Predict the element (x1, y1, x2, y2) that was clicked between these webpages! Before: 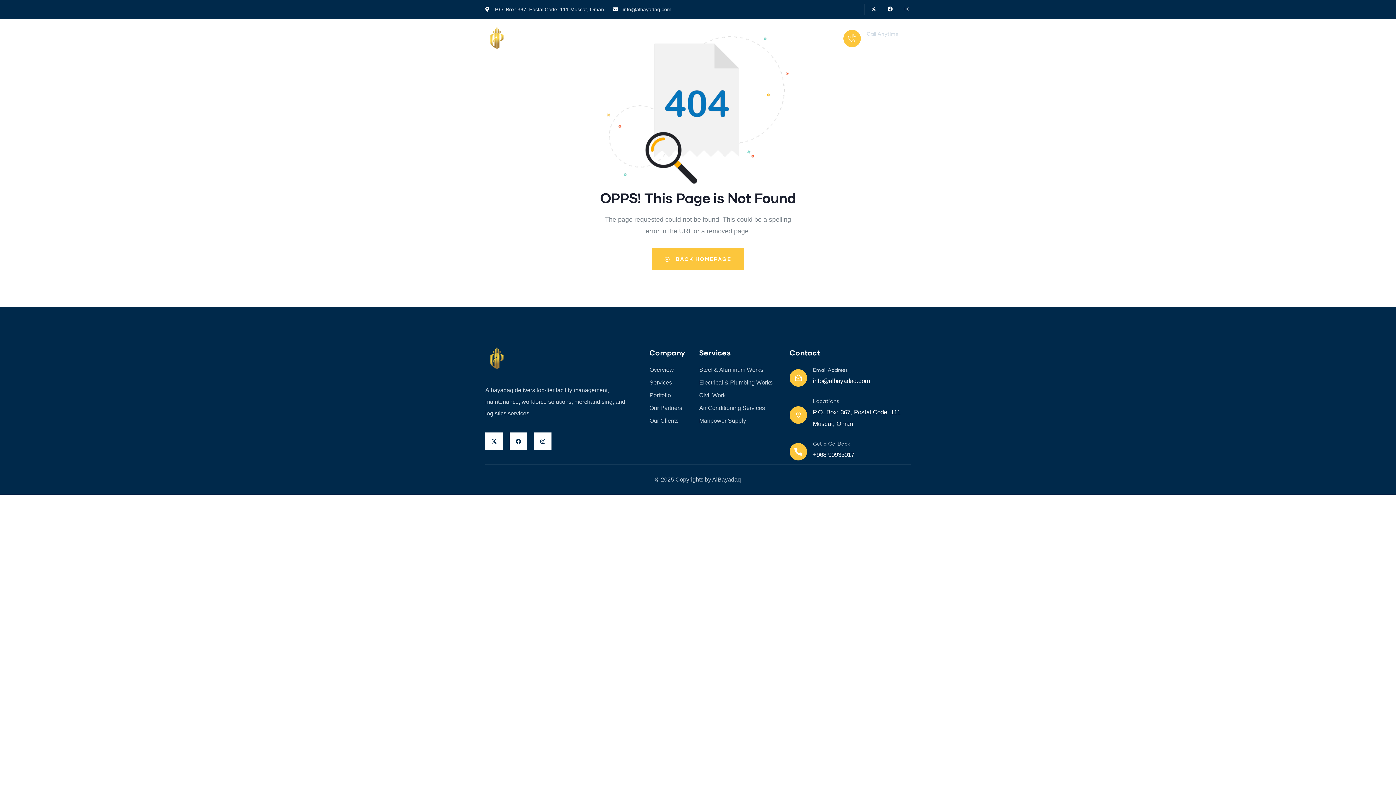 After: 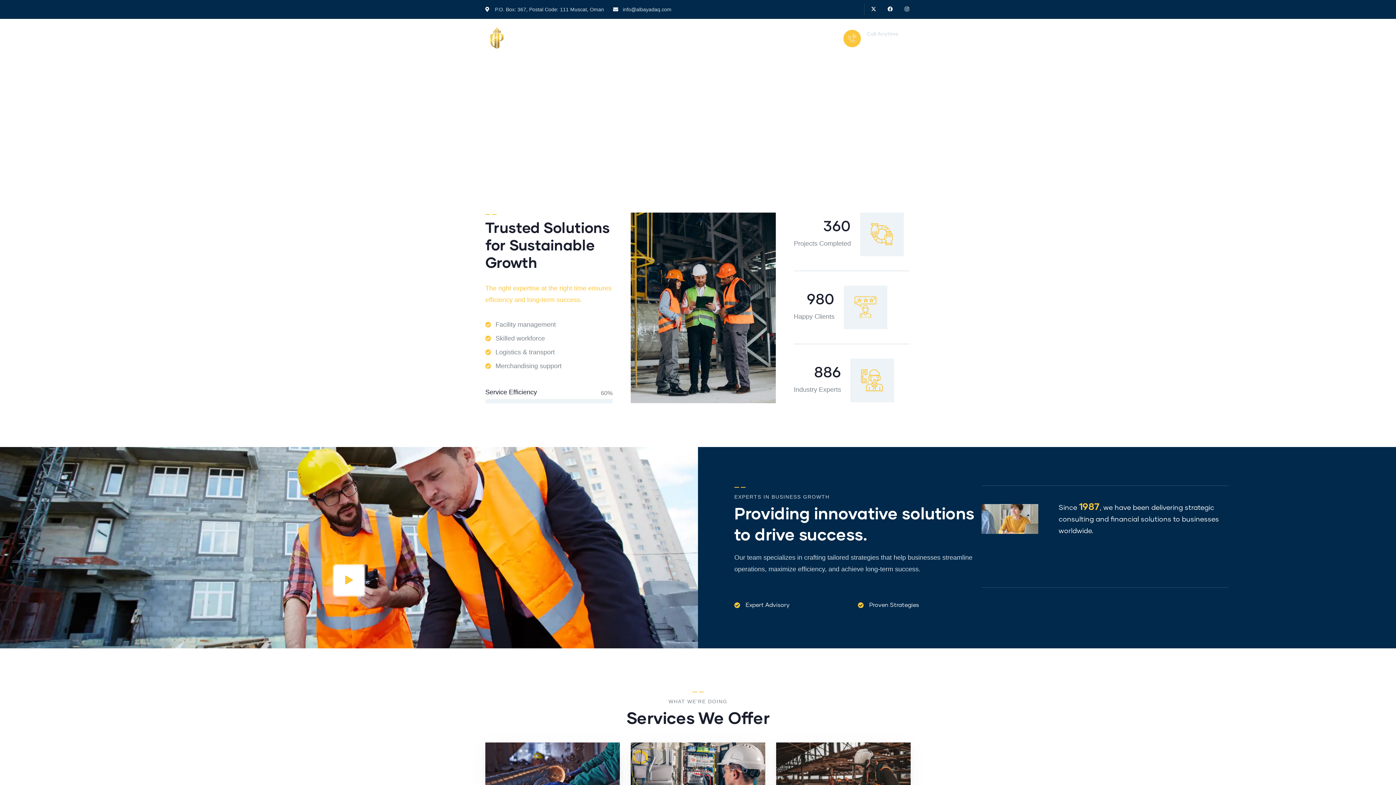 Action: label: Services bbox: (649, 377, 693, 388)